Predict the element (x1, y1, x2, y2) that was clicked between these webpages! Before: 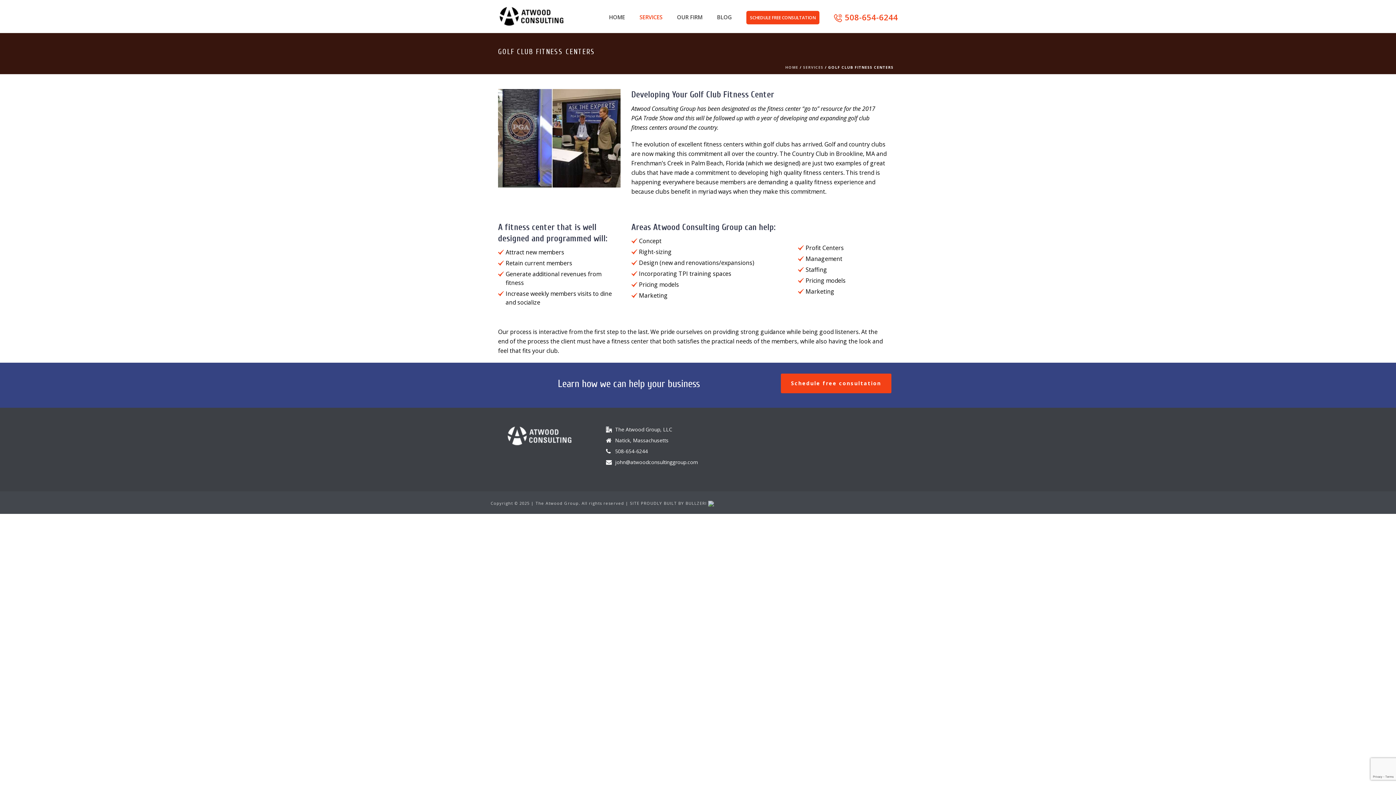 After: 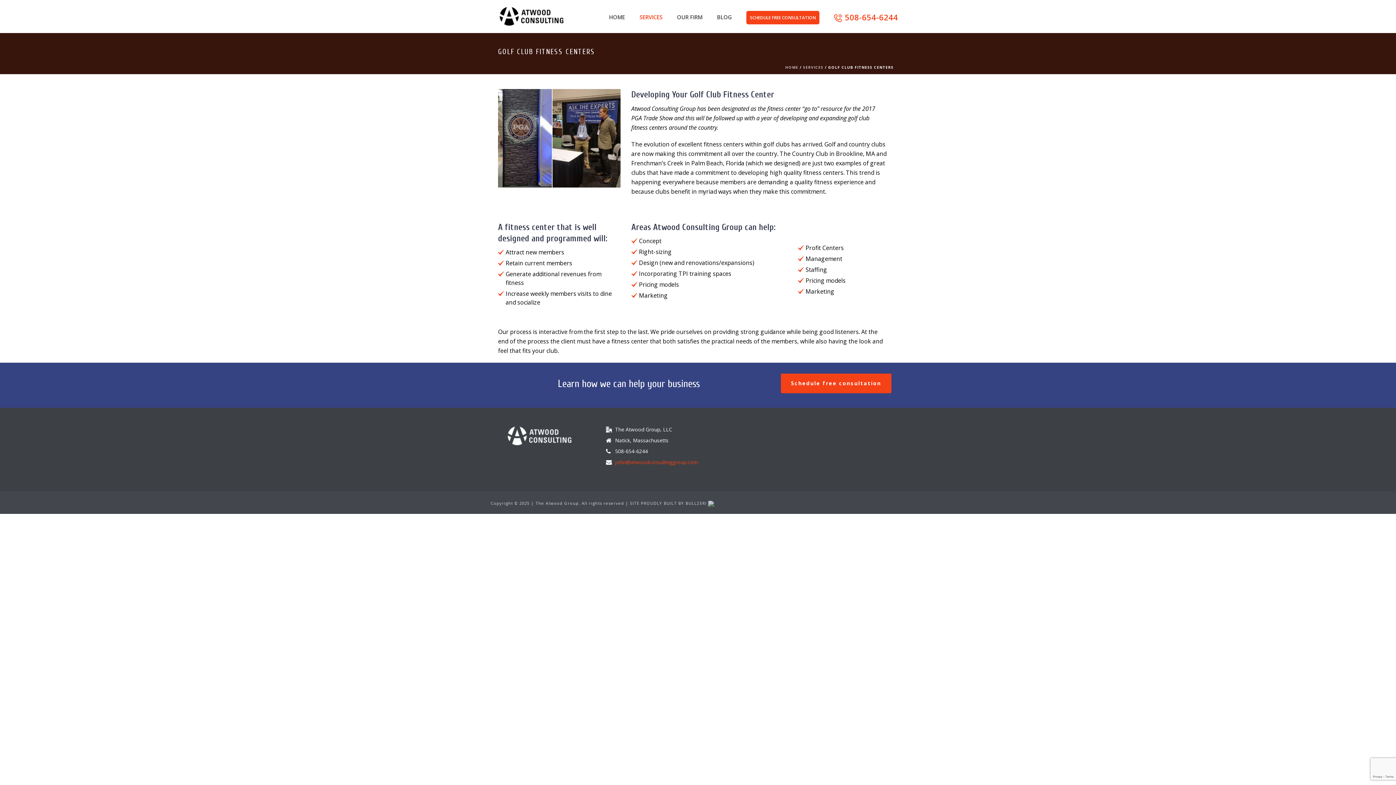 Action: label: john@atwoodconsultinggroup.com bbox: (615, 459, 698, 465)